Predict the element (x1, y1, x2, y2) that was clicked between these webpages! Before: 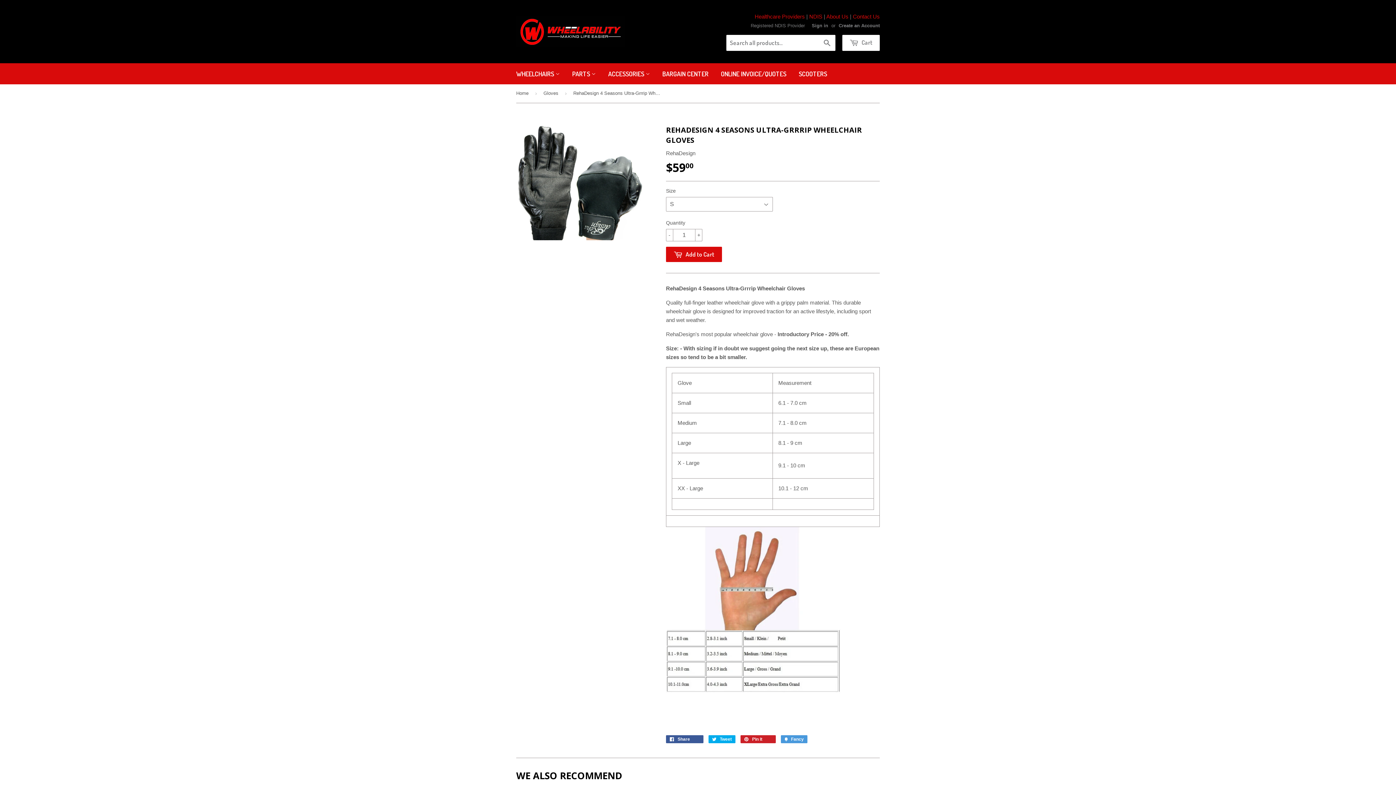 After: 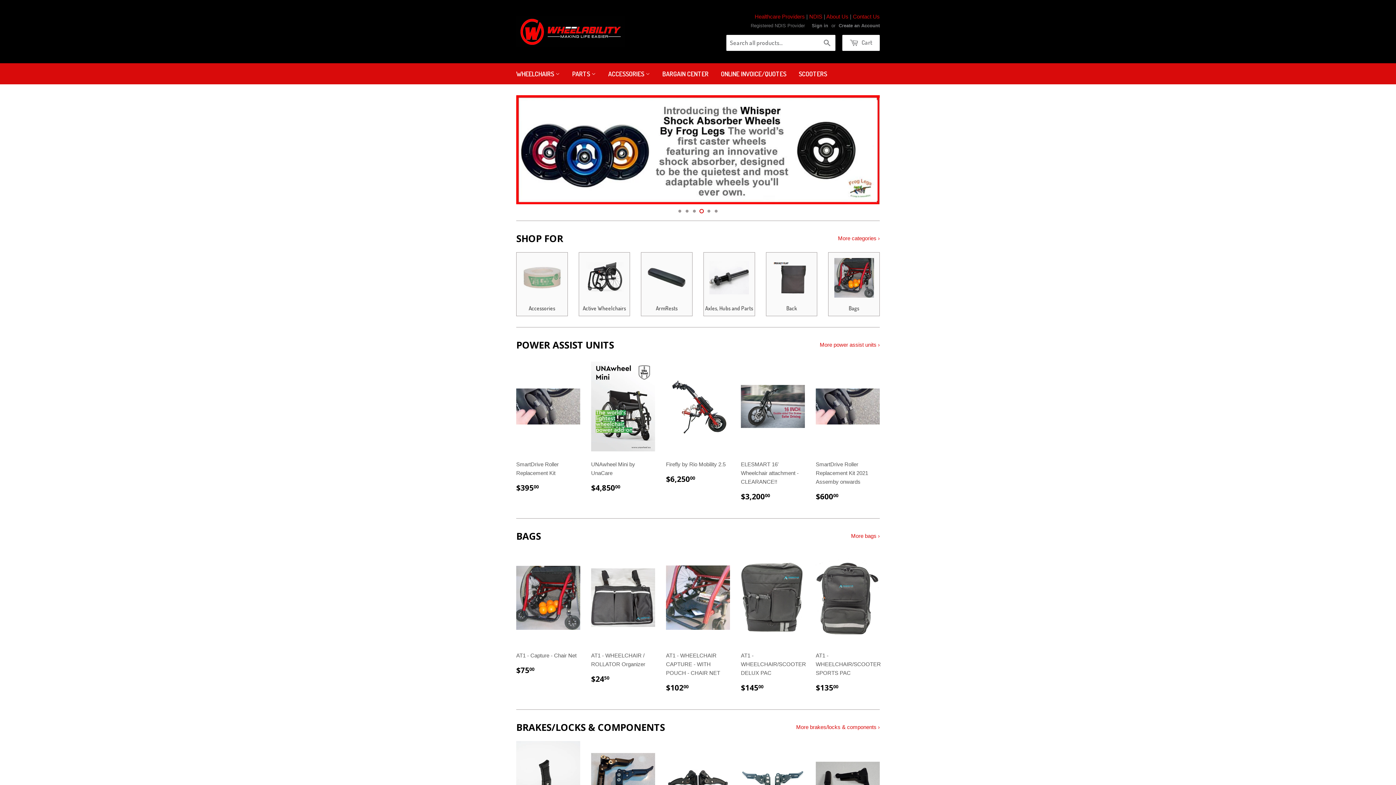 Action: bbox: (516, 16, 625, 47)